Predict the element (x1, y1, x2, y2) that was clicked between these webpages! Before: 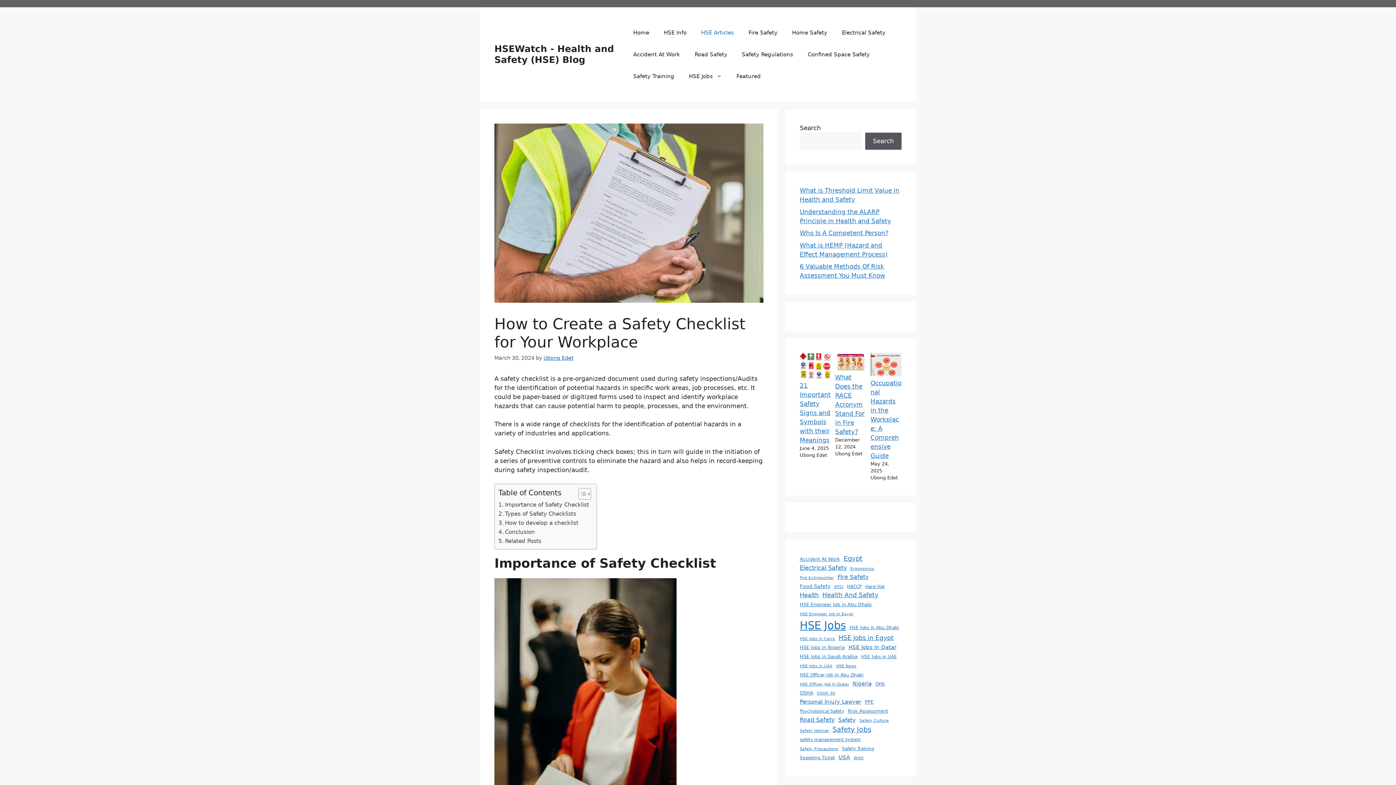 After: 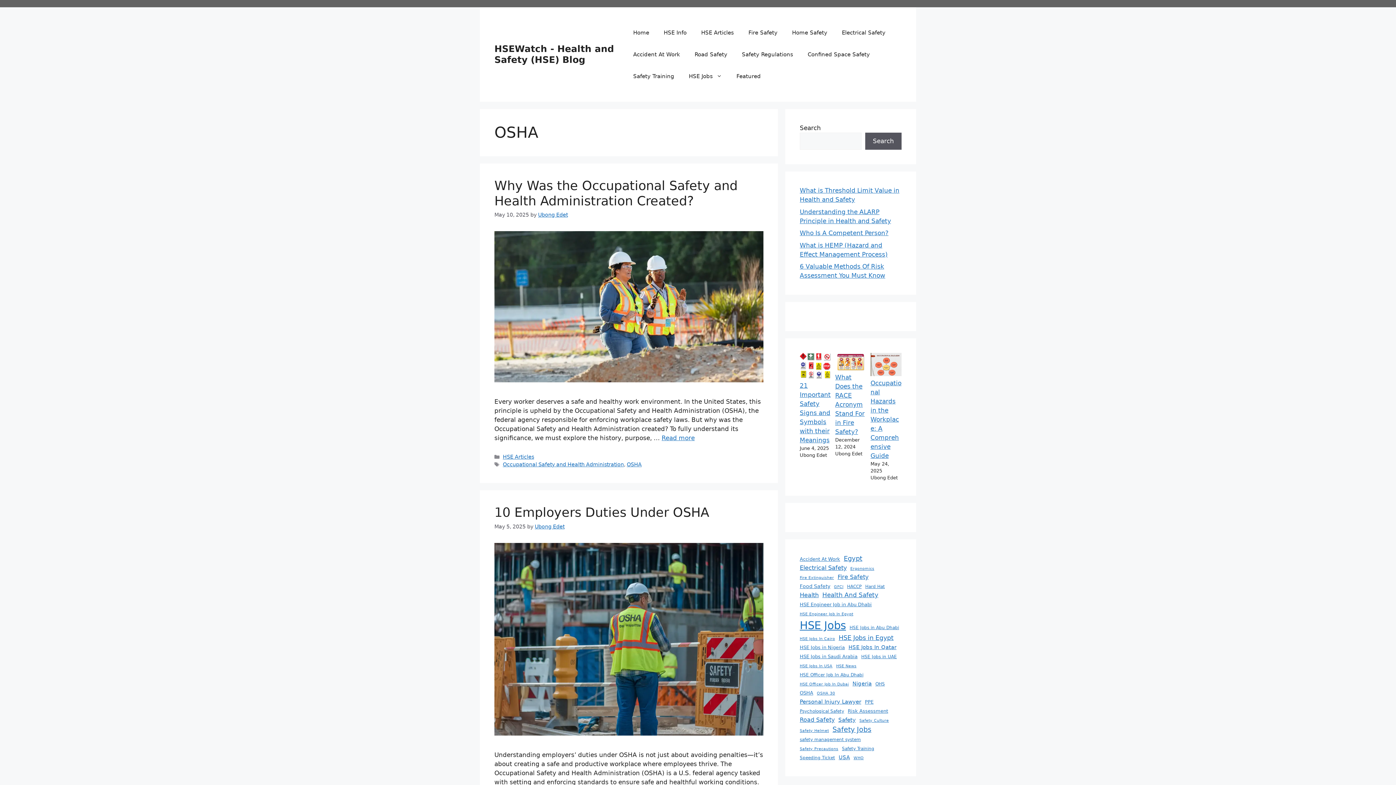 Action: label: OSHA (5 items) bbox: (800, 689, 813, 696)